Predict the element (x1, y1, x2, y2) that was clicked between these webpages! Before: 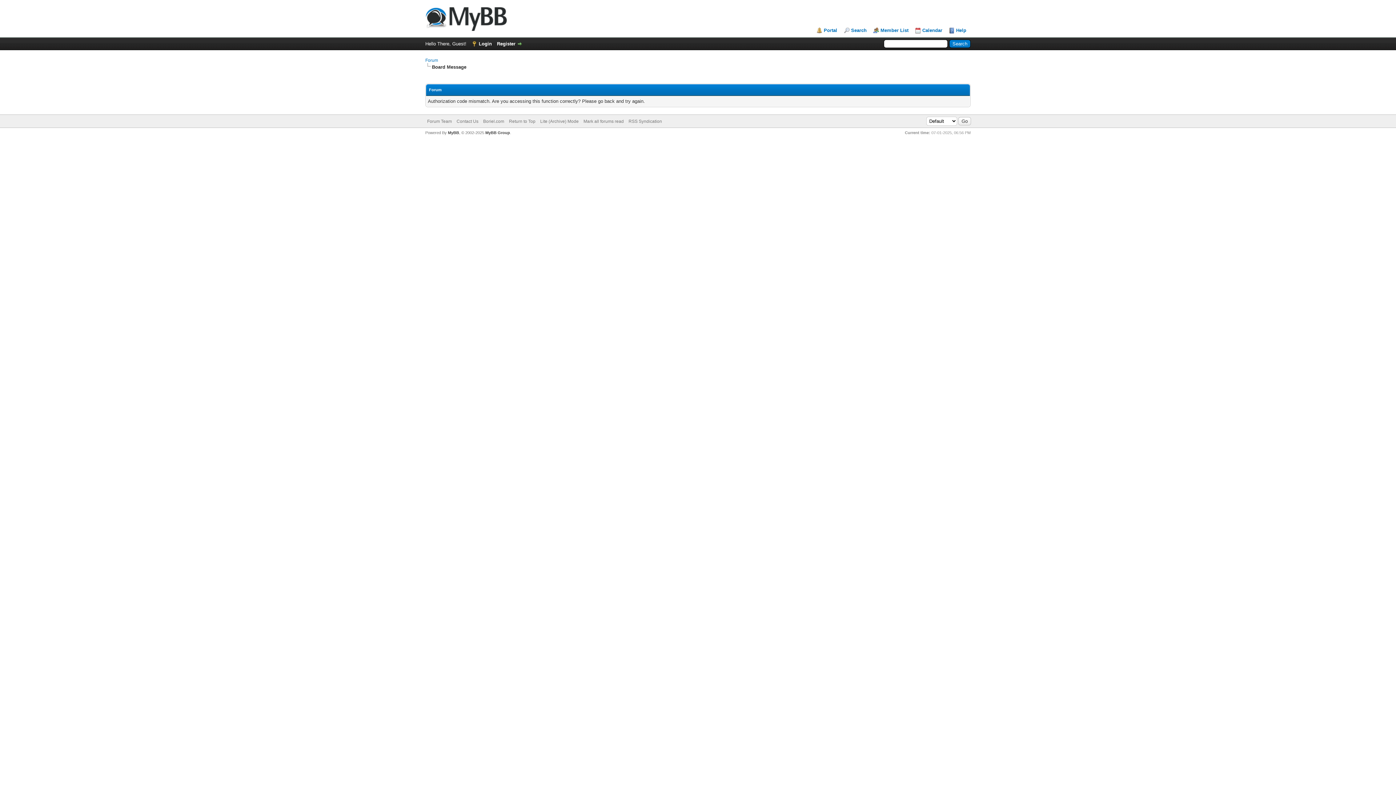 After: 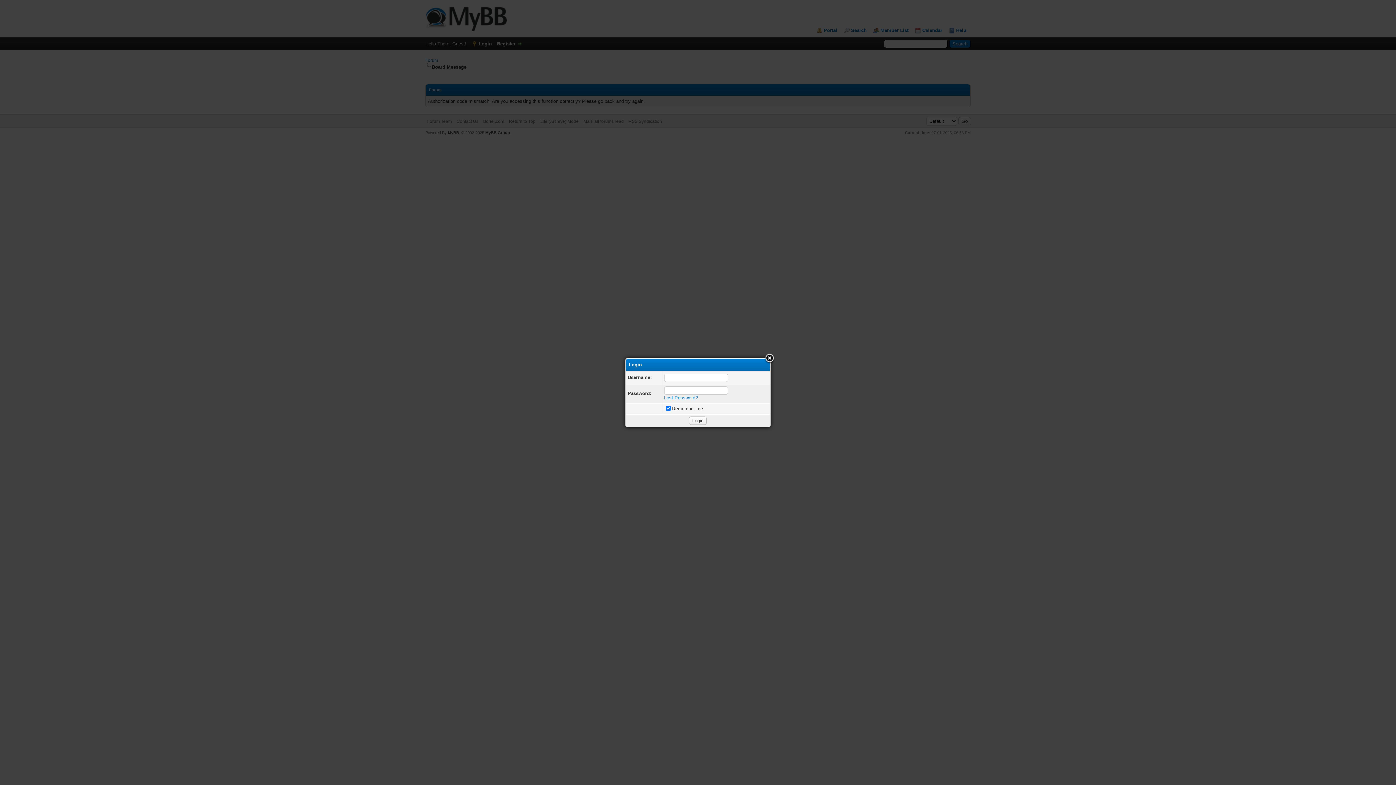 Action: label: Login bbox: (471, 41, 492, 46)